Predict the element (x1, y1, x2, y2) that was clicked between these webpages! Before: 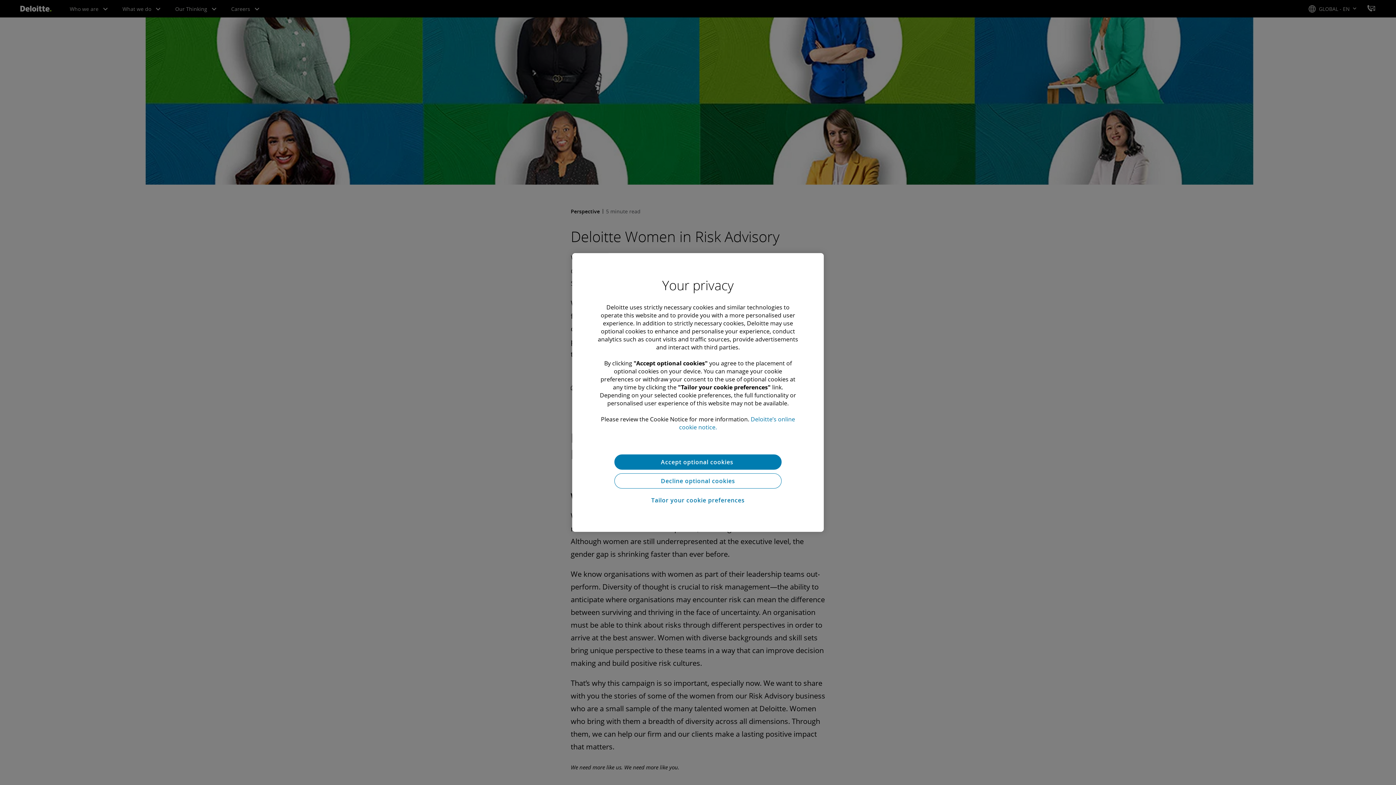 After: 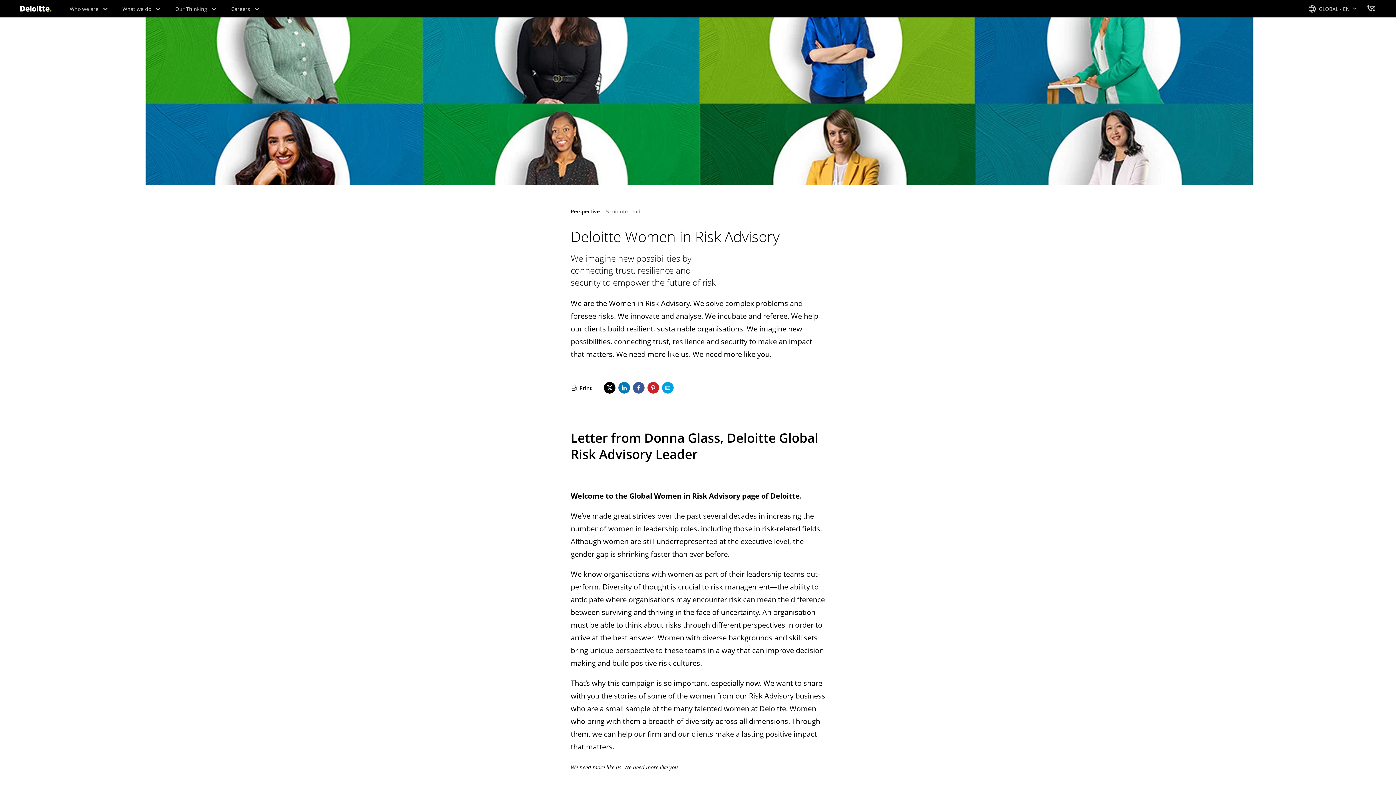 Action: label: Decline optional cookies bbox: (614, 473, 781, 488)